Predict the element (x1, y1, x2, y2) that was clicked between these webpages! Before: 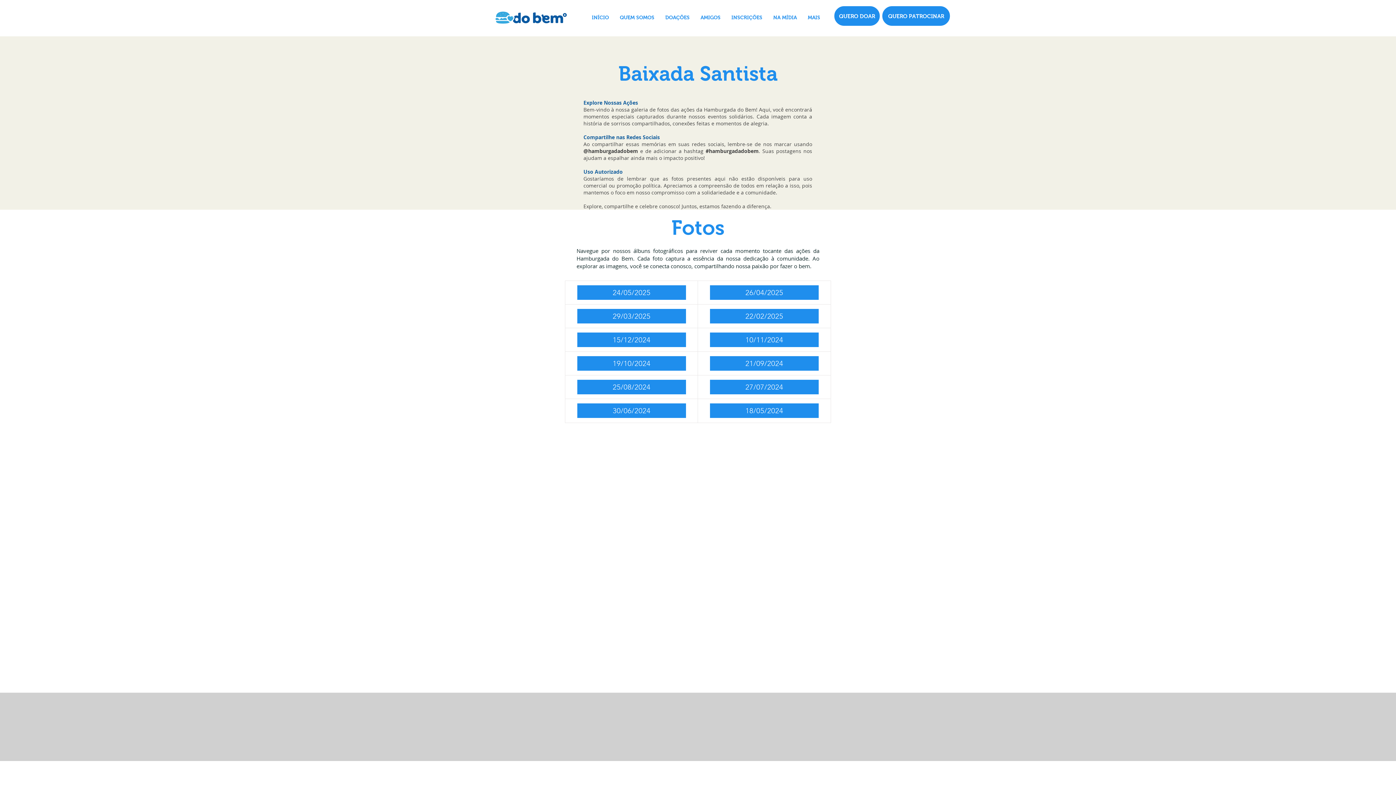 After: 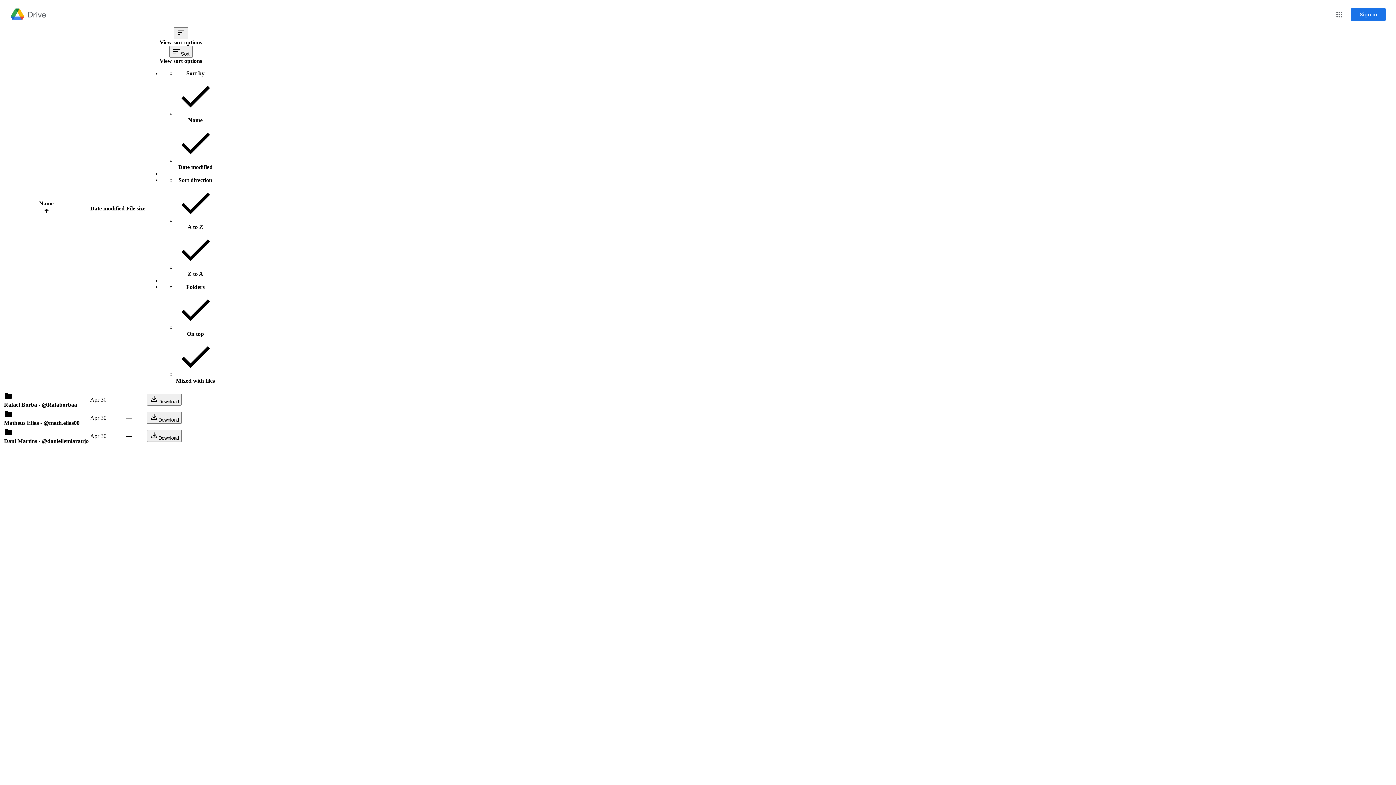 Action: bbox: (710, 285, 818, 300) label: 26/04/2025